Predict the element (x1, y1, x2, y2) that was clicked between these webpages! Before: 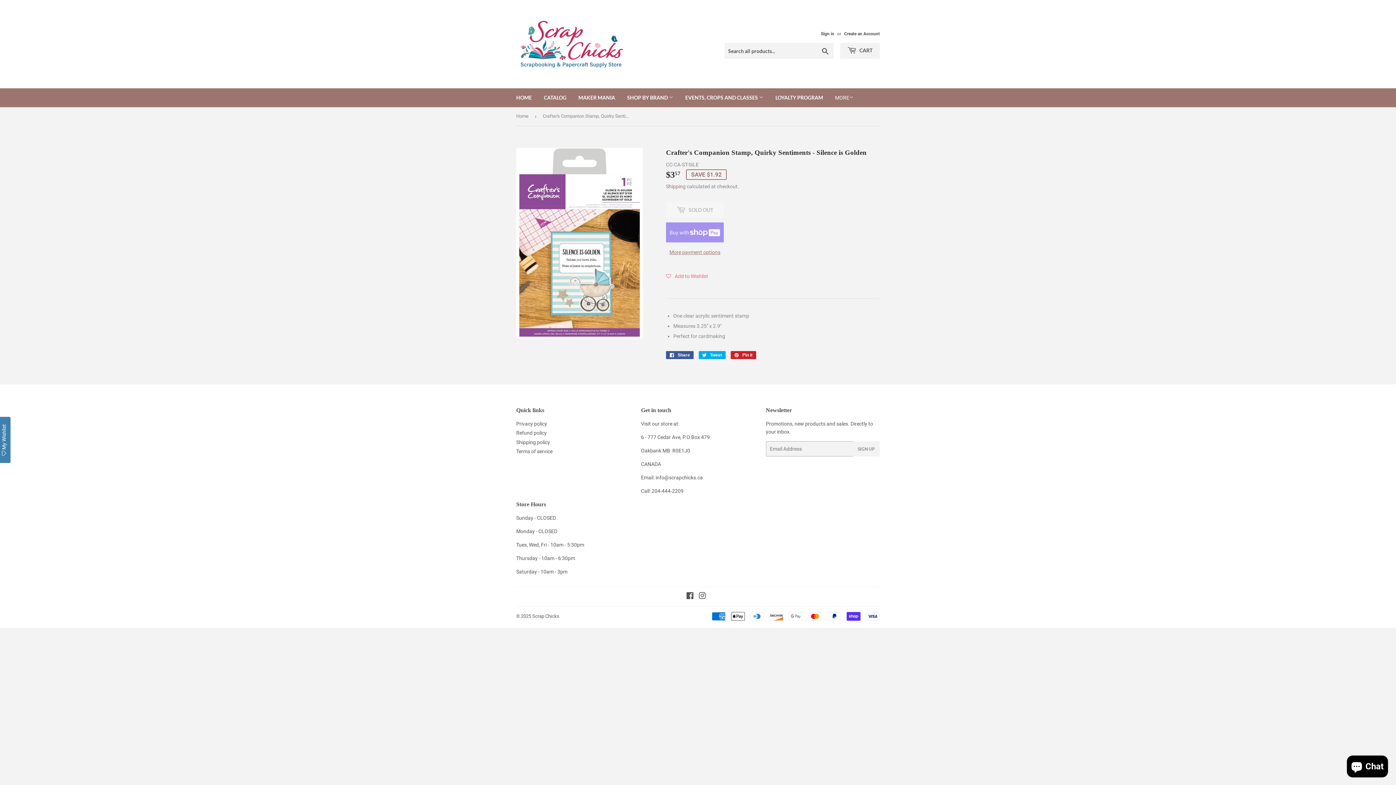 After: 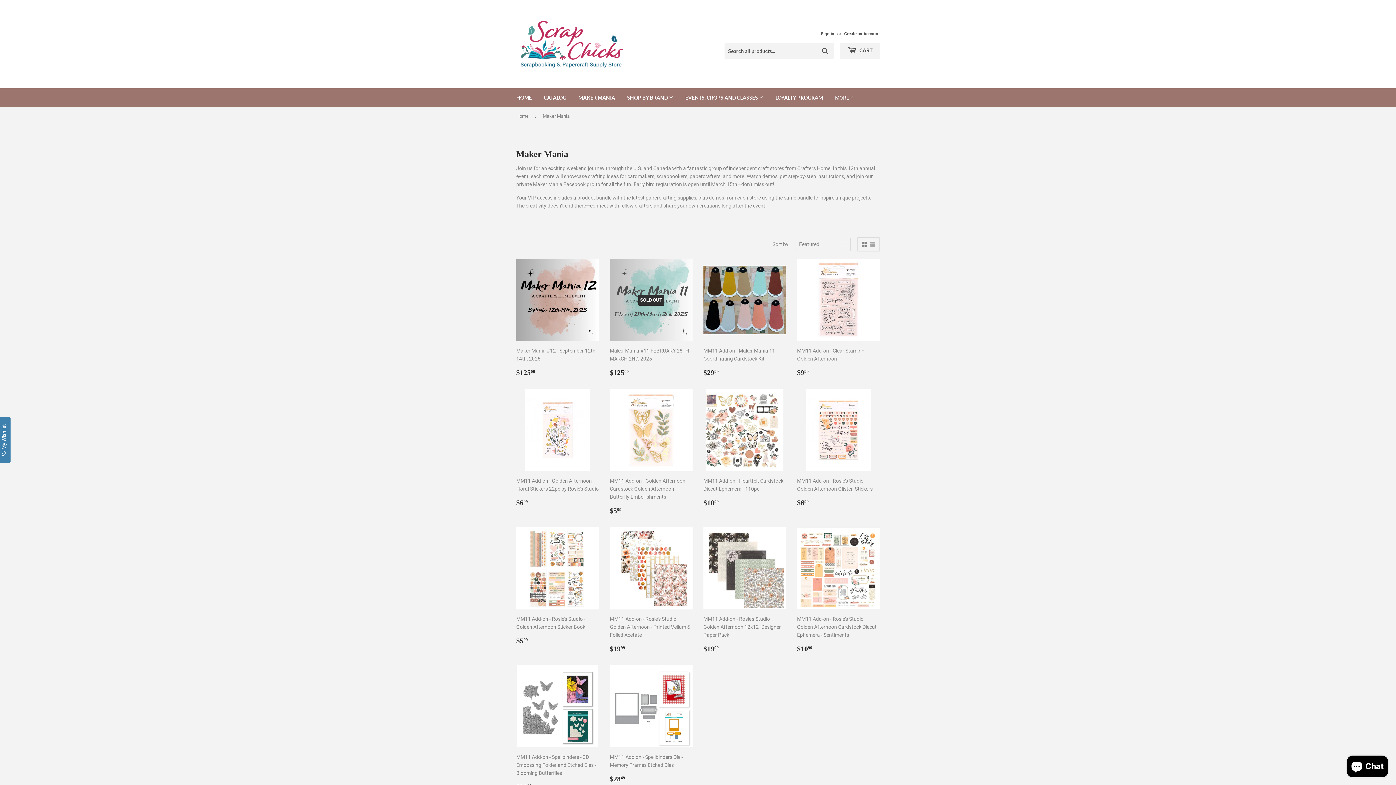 Action: bbox: (573, 88, 620, 107) label: MAKER MANIA